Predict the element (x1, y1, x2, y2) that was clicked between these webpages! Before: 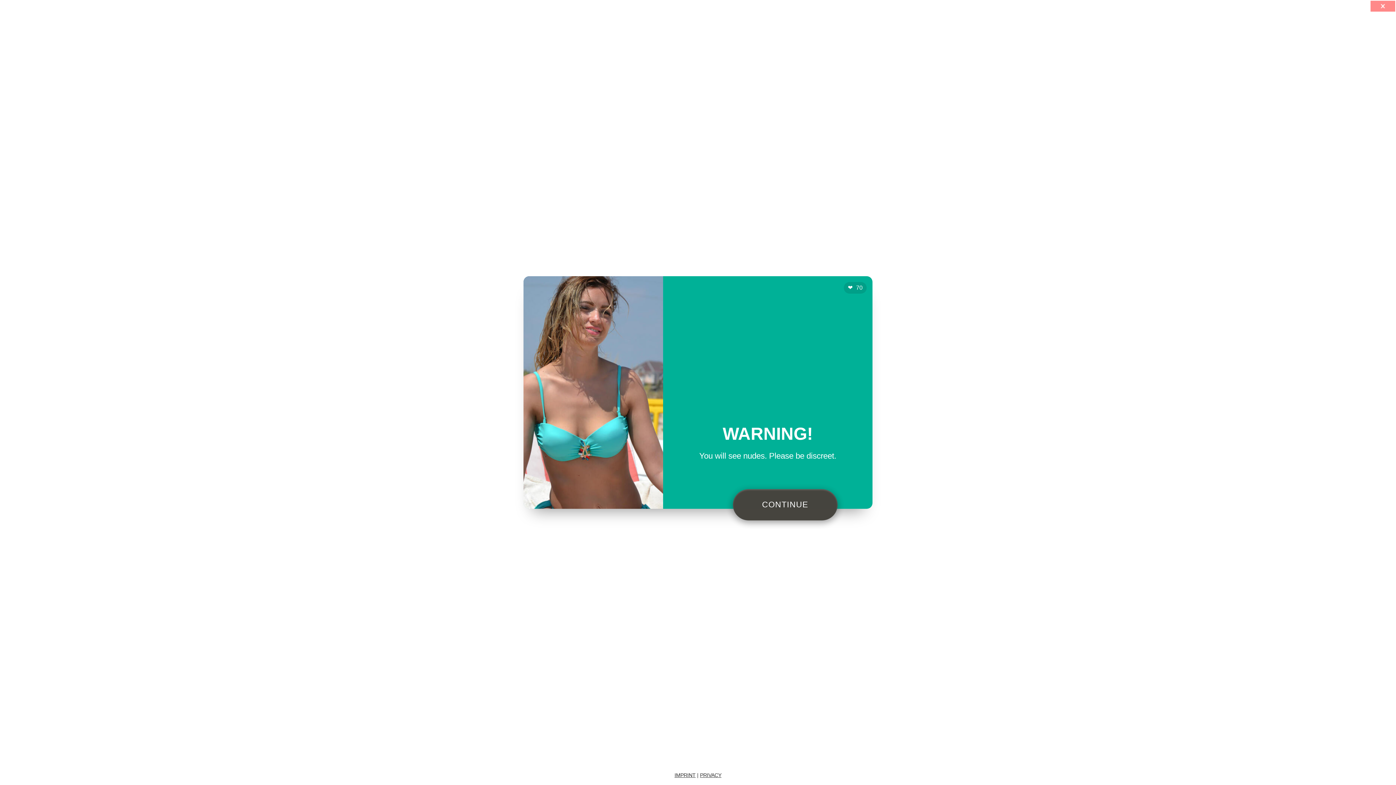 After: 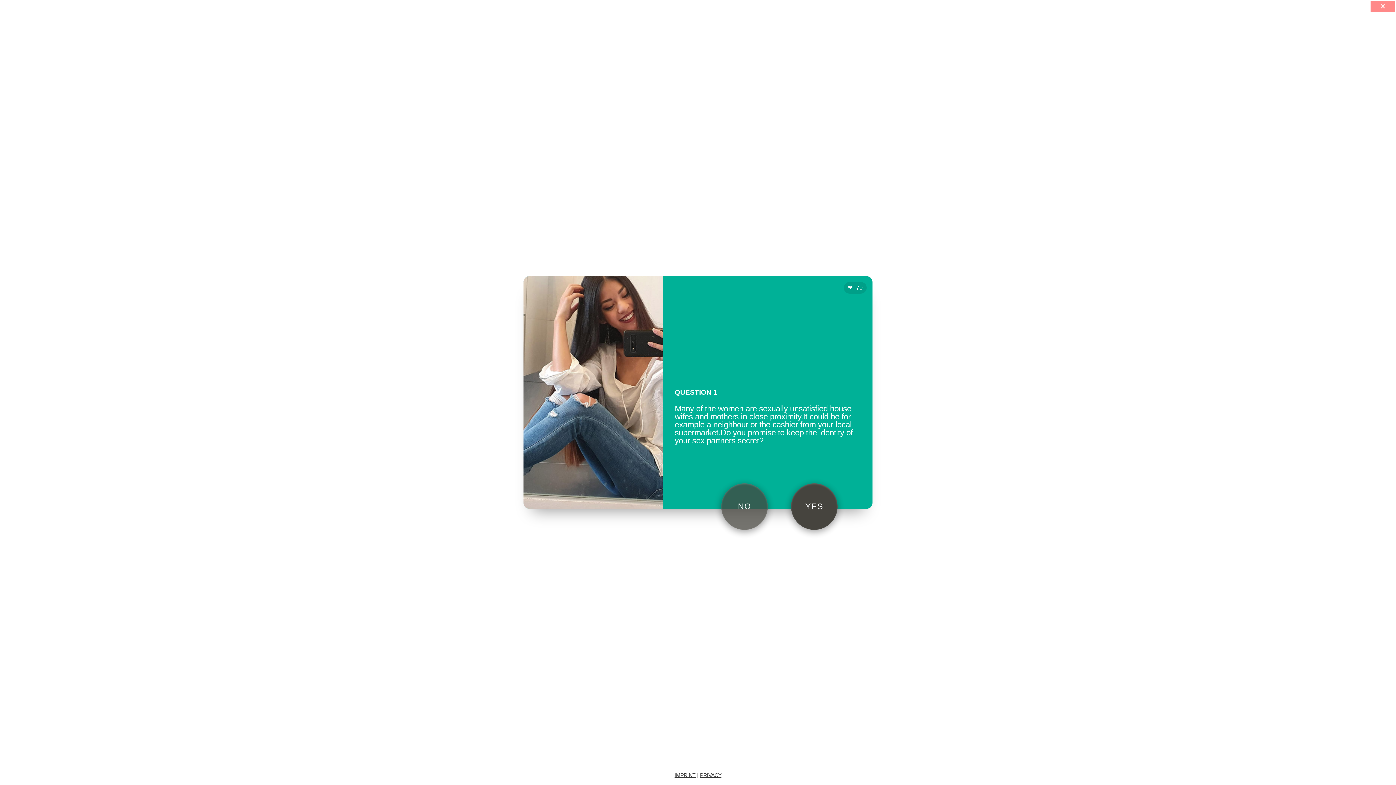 Action: label: CONTINUE bbox: (733, 489, 837, 520)